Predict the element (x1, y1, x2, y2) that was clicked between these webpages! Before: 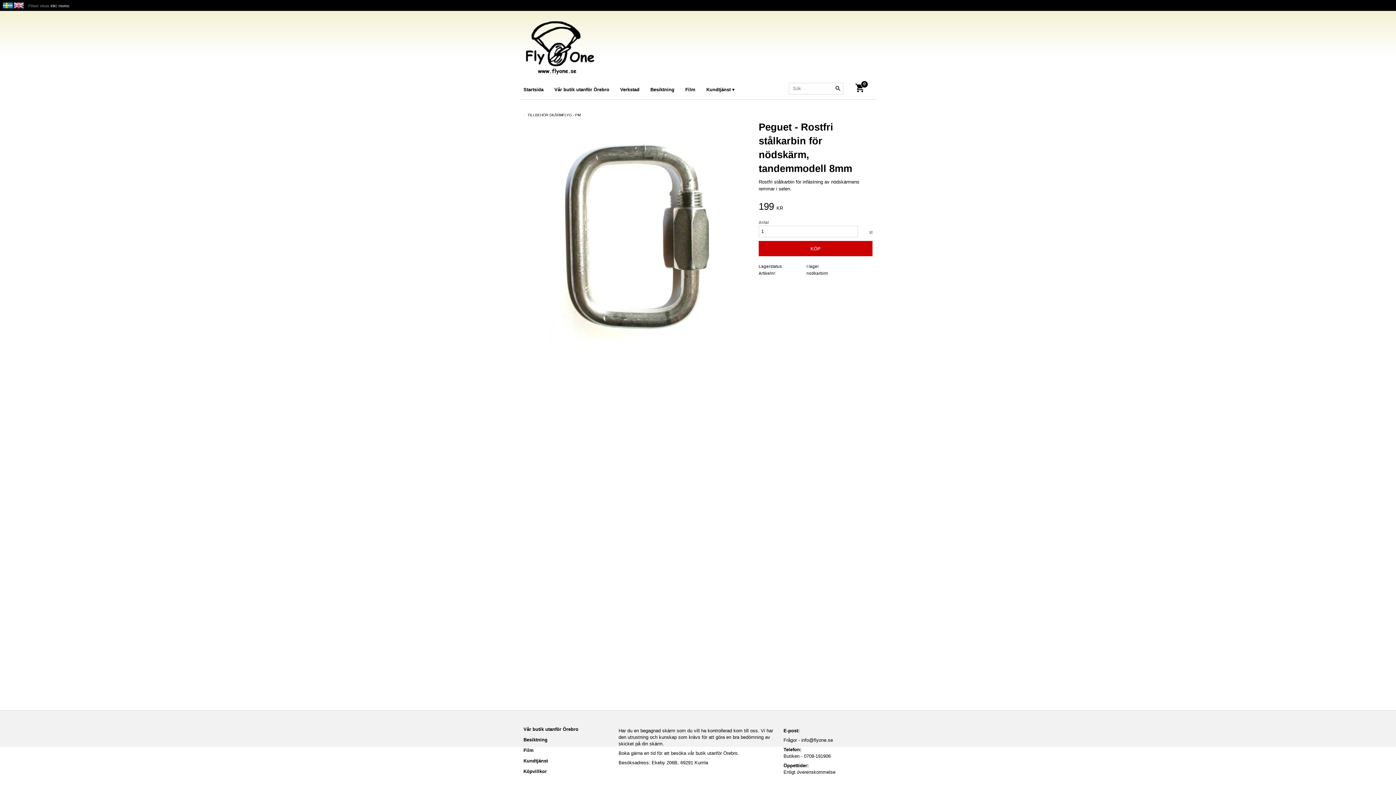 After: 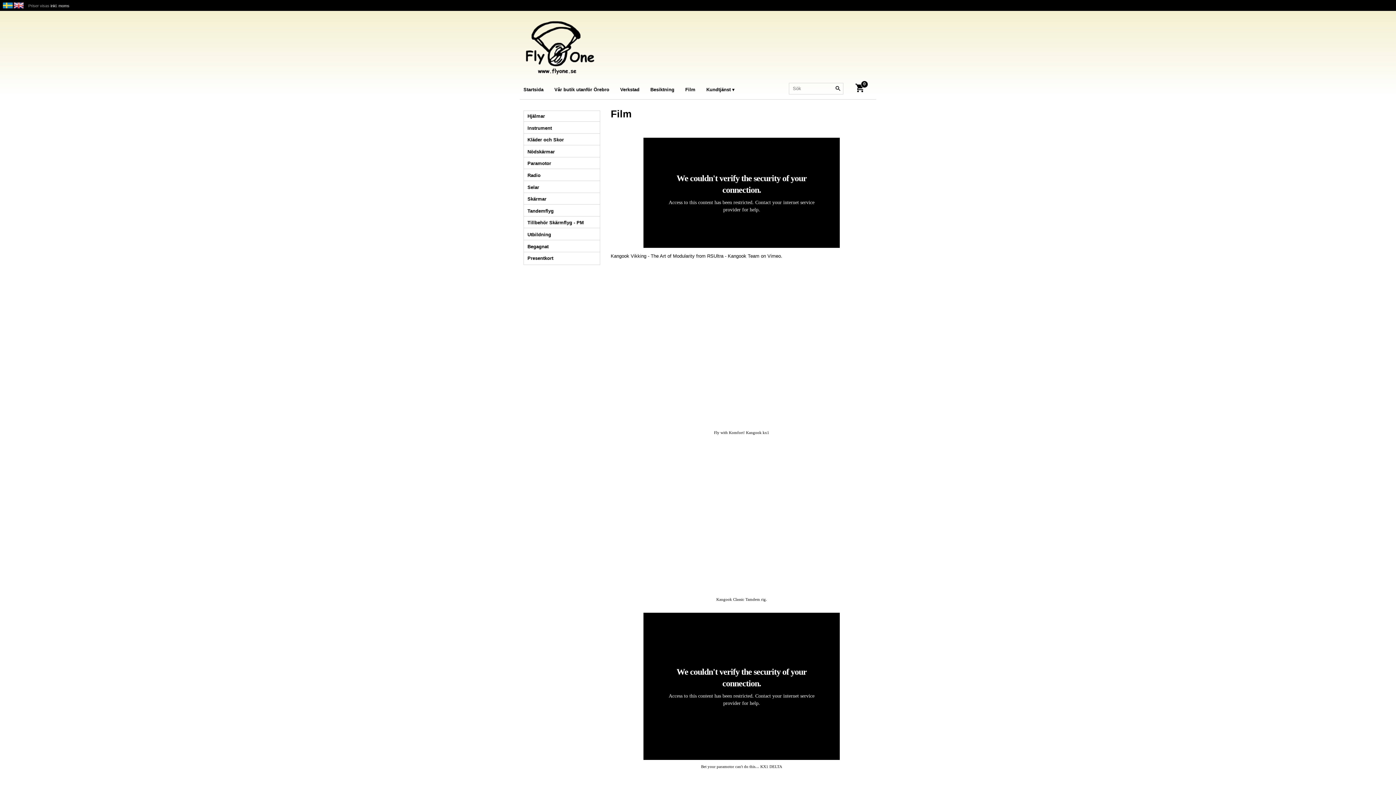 Action: label: Film bbox: (685, 79, 699, 99)